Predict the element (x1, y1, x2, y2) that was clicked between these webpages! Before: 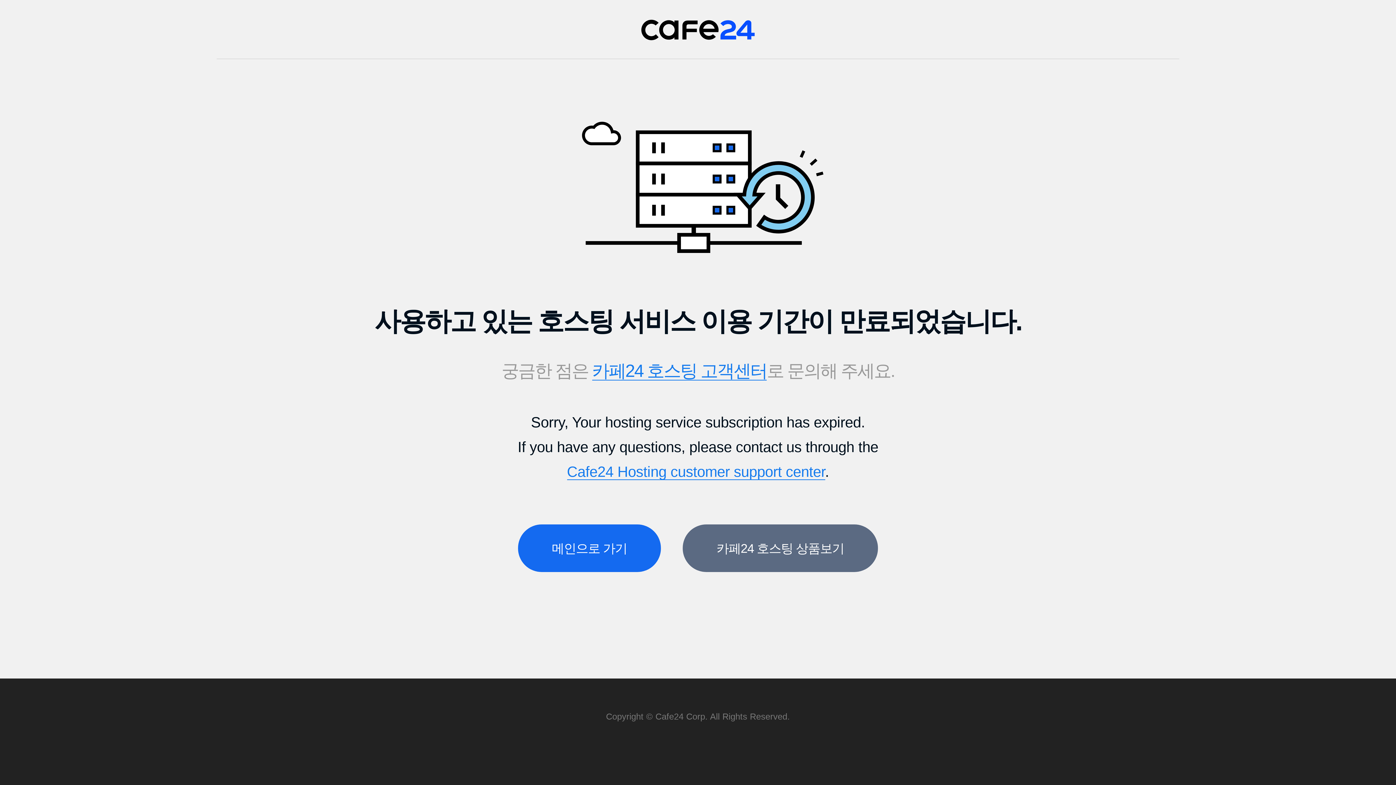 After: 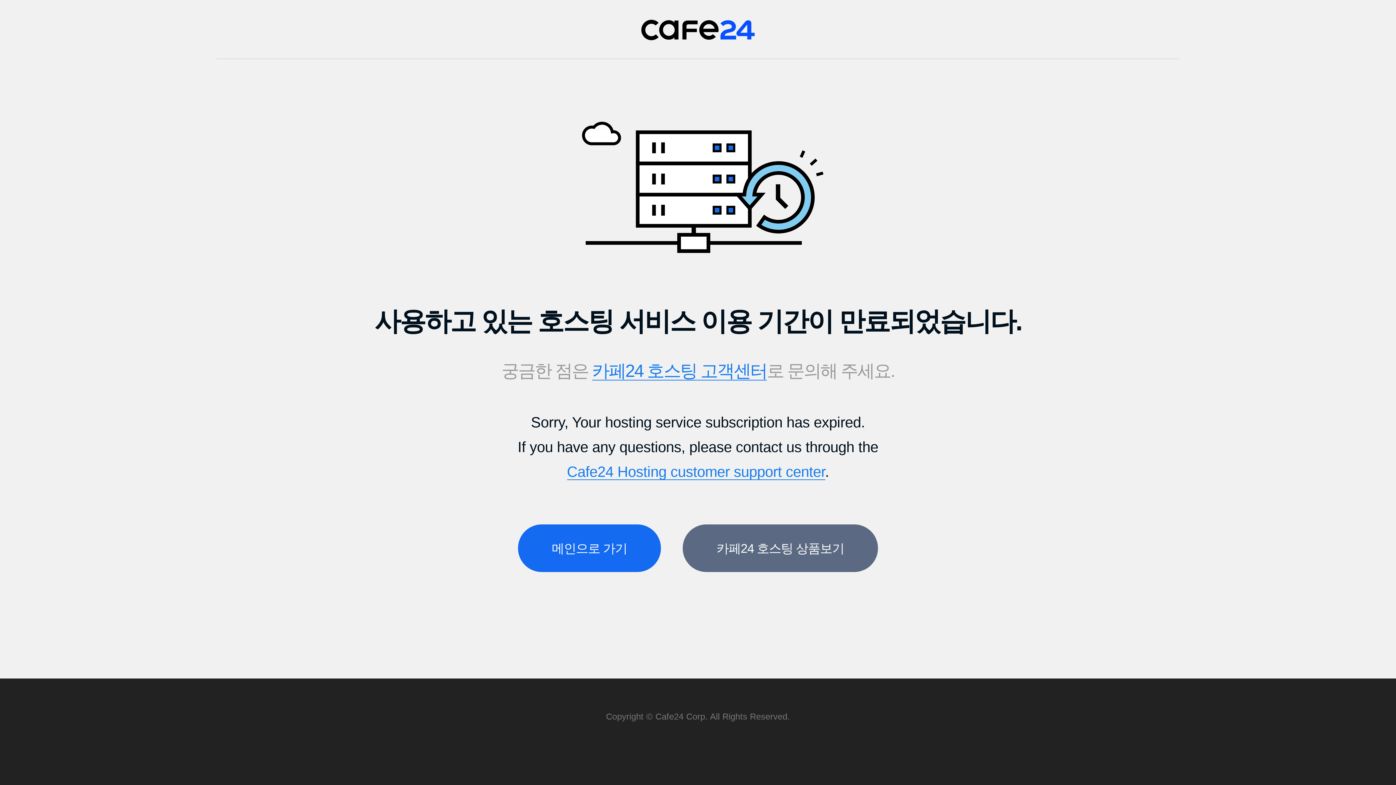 Action: bbox: (592, 360, 767, 380) label: 카페24 호스팅 고객센터